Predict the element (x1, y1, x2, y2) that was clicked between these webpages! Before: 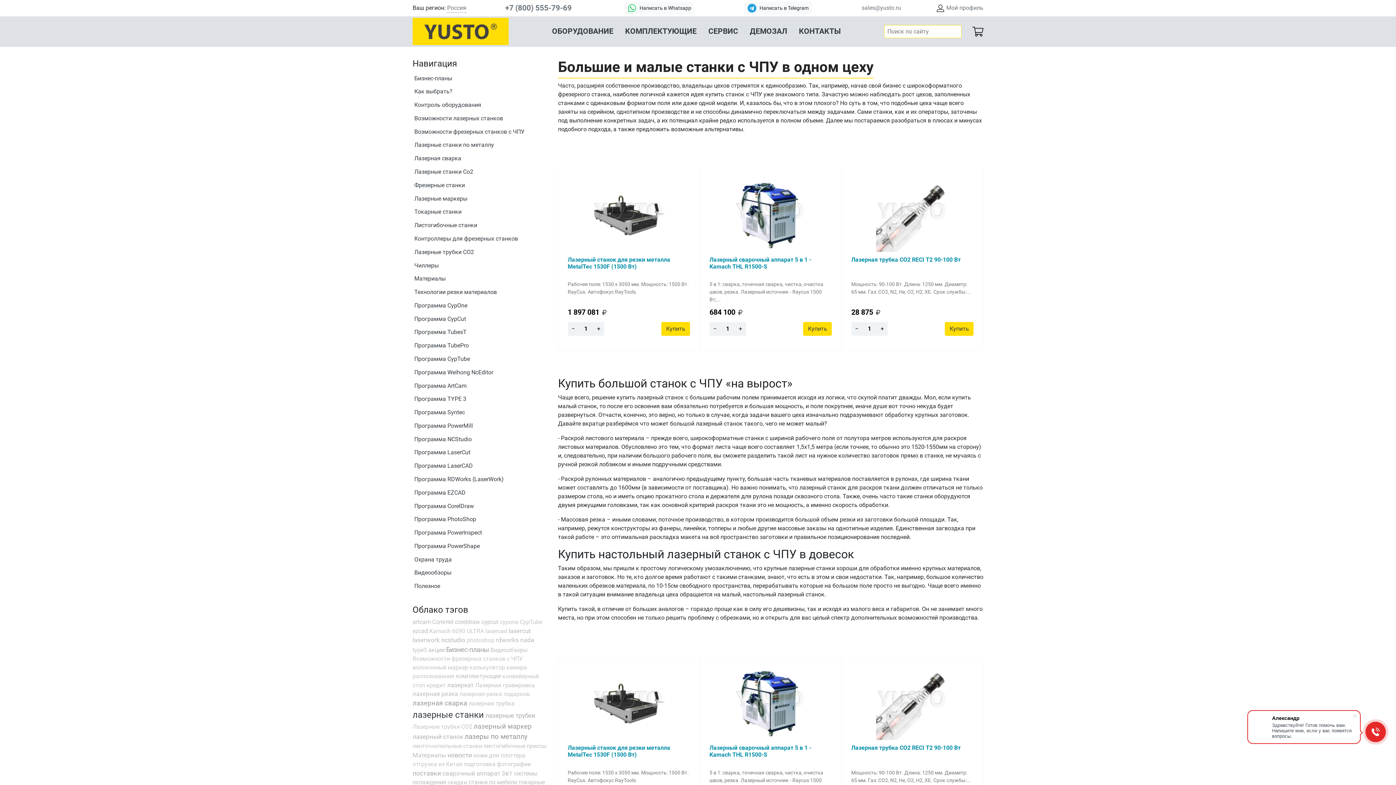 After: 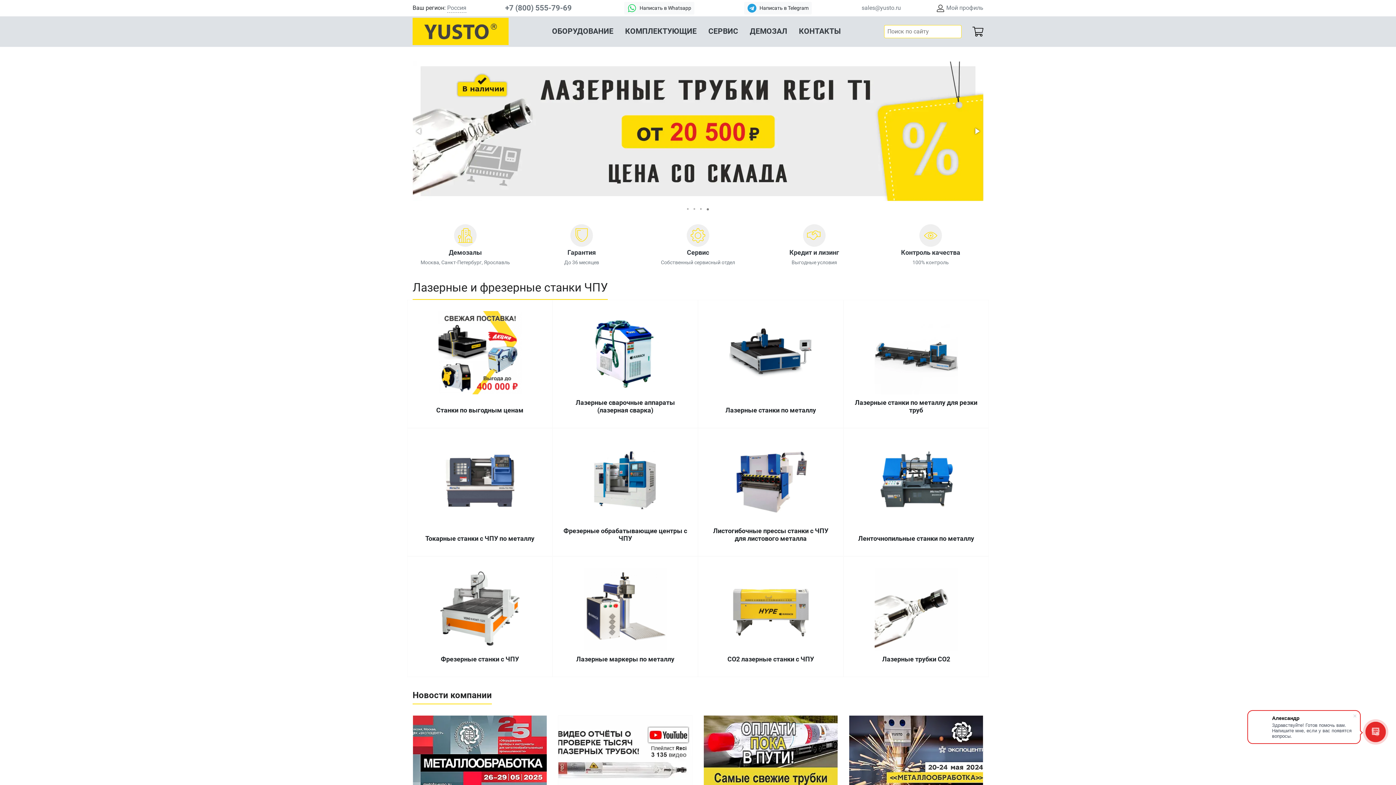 Action: bbox: (412, 17, 508, 45)